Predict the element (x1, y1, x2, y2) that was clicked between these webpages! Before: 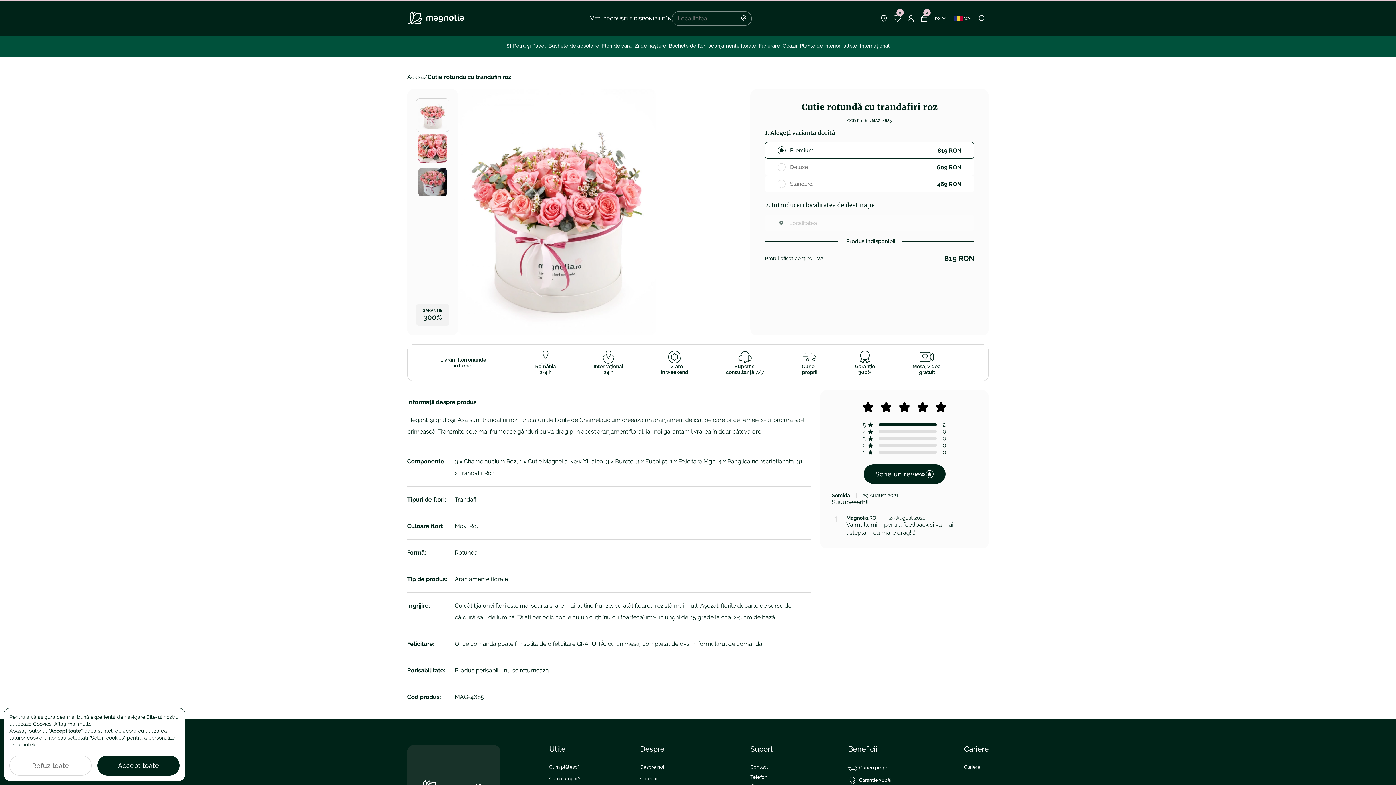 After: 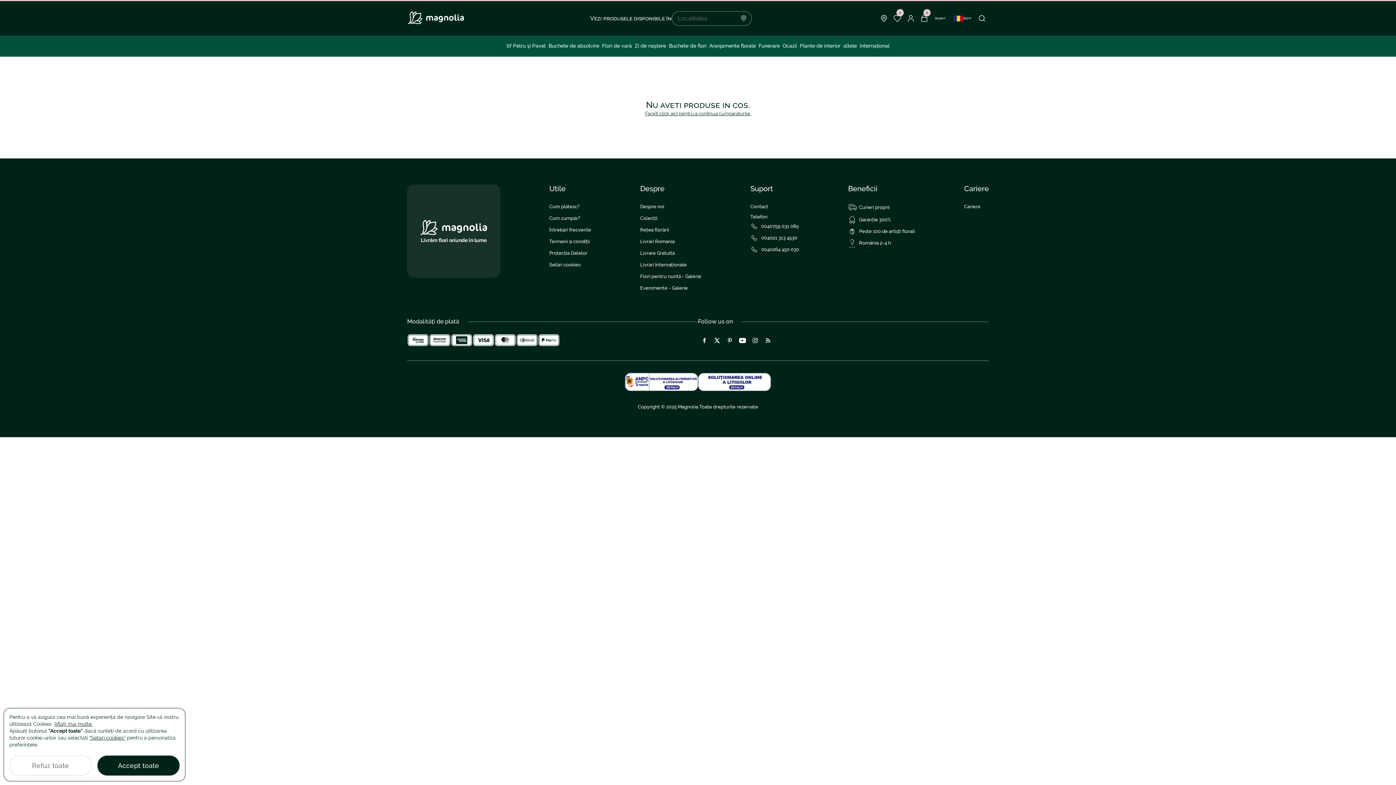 Action: bbox: (920, 14, 929, 22) label: 0